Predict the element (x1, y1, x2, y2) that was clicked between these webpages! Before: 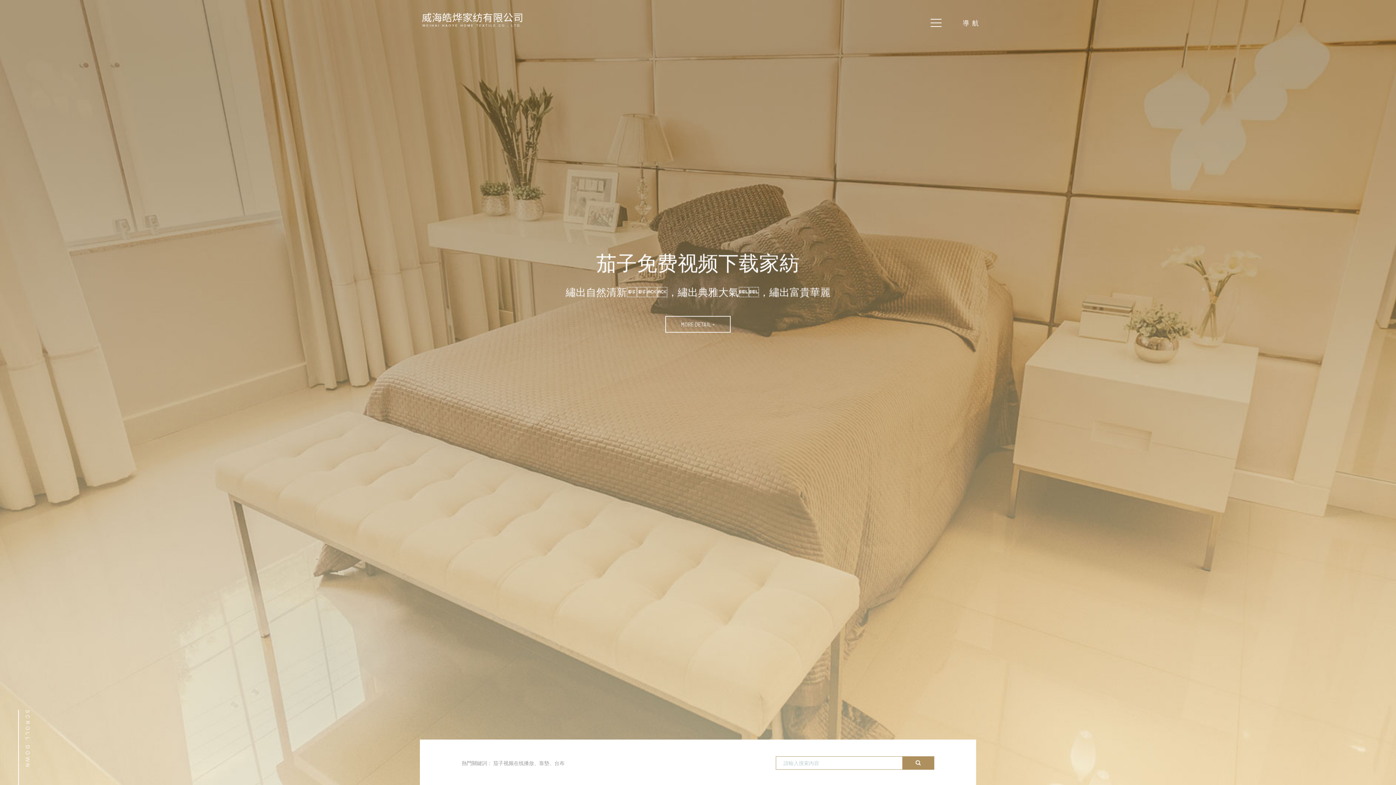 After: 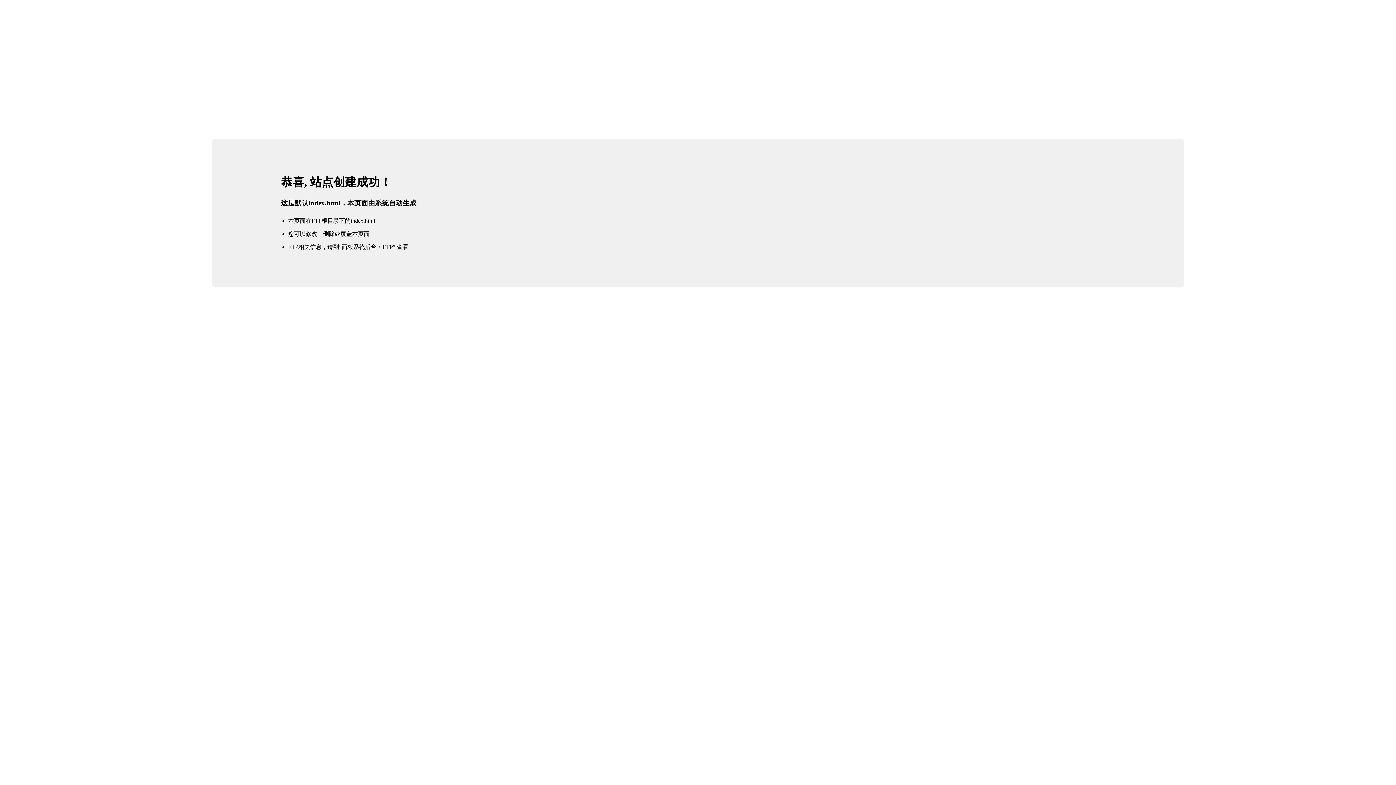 Action: bbox: (421, 11, 552, 26)